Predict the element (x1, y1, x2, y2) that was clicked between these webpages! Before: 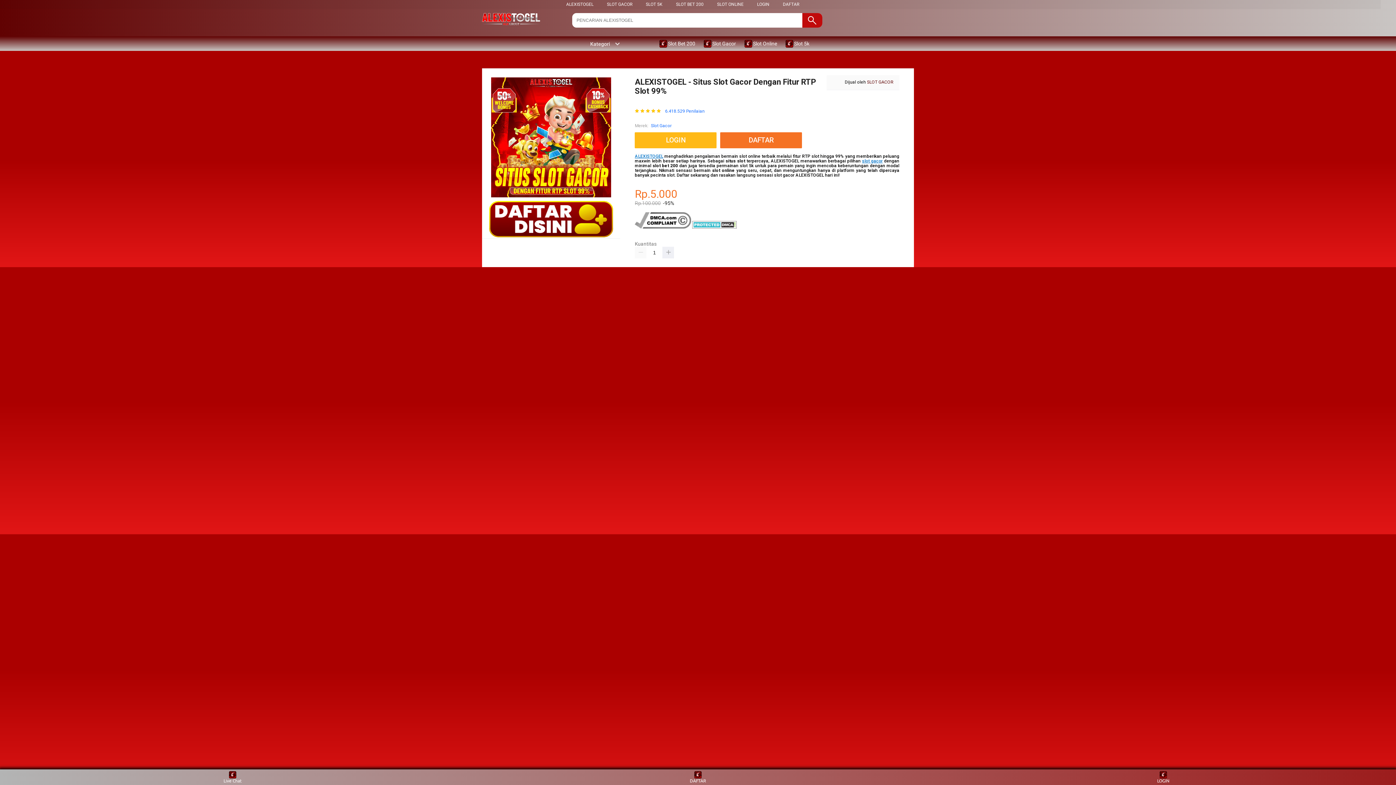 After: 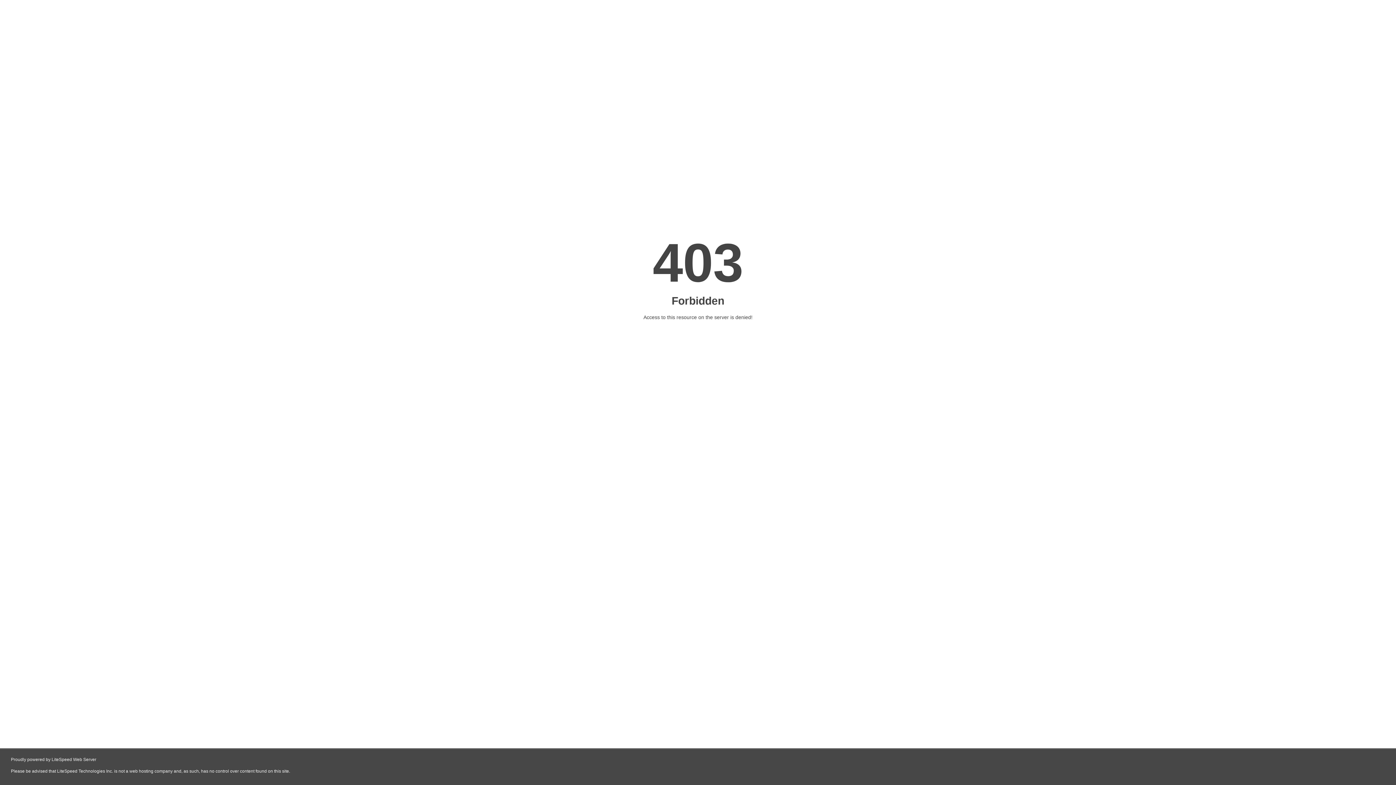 Action: bbox: (720, 132, 805, 148) label: DAFTAR